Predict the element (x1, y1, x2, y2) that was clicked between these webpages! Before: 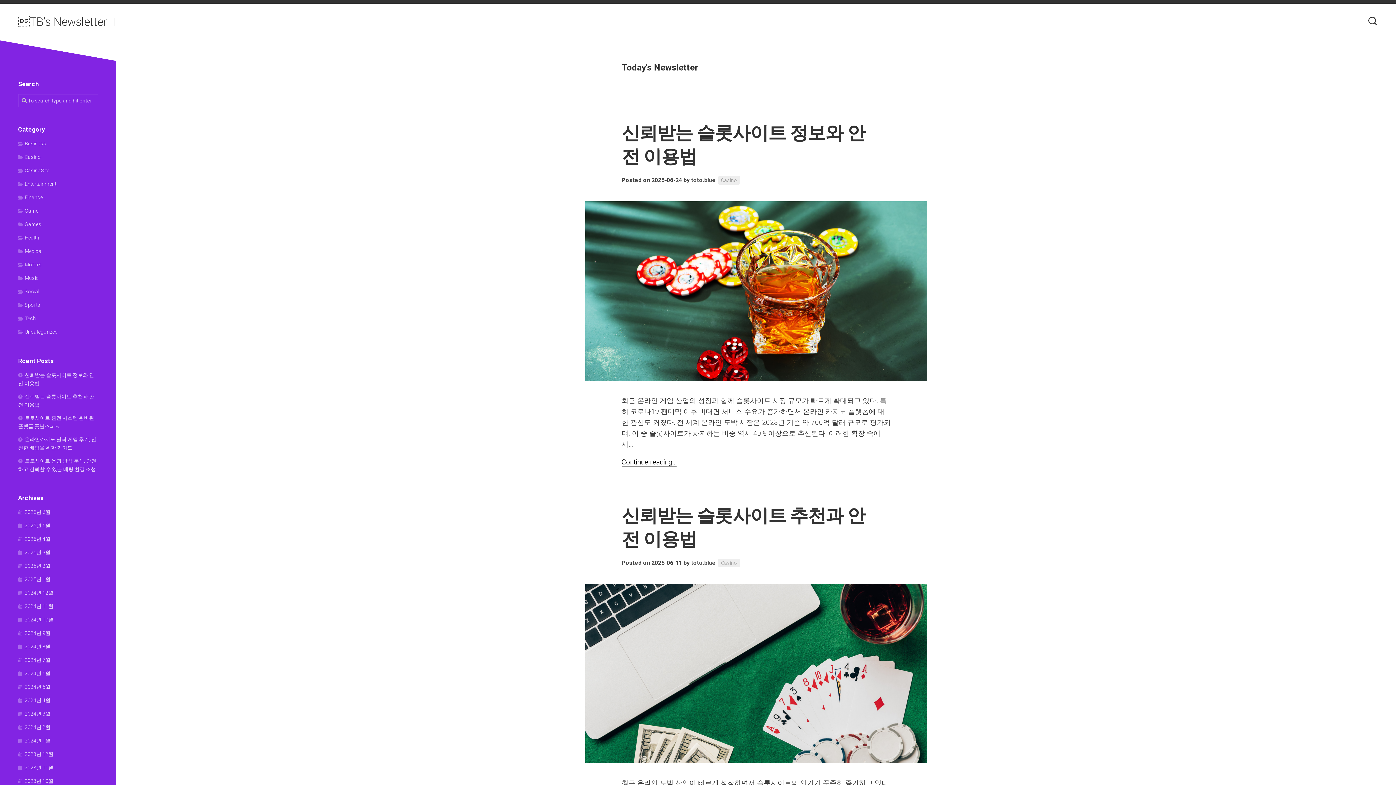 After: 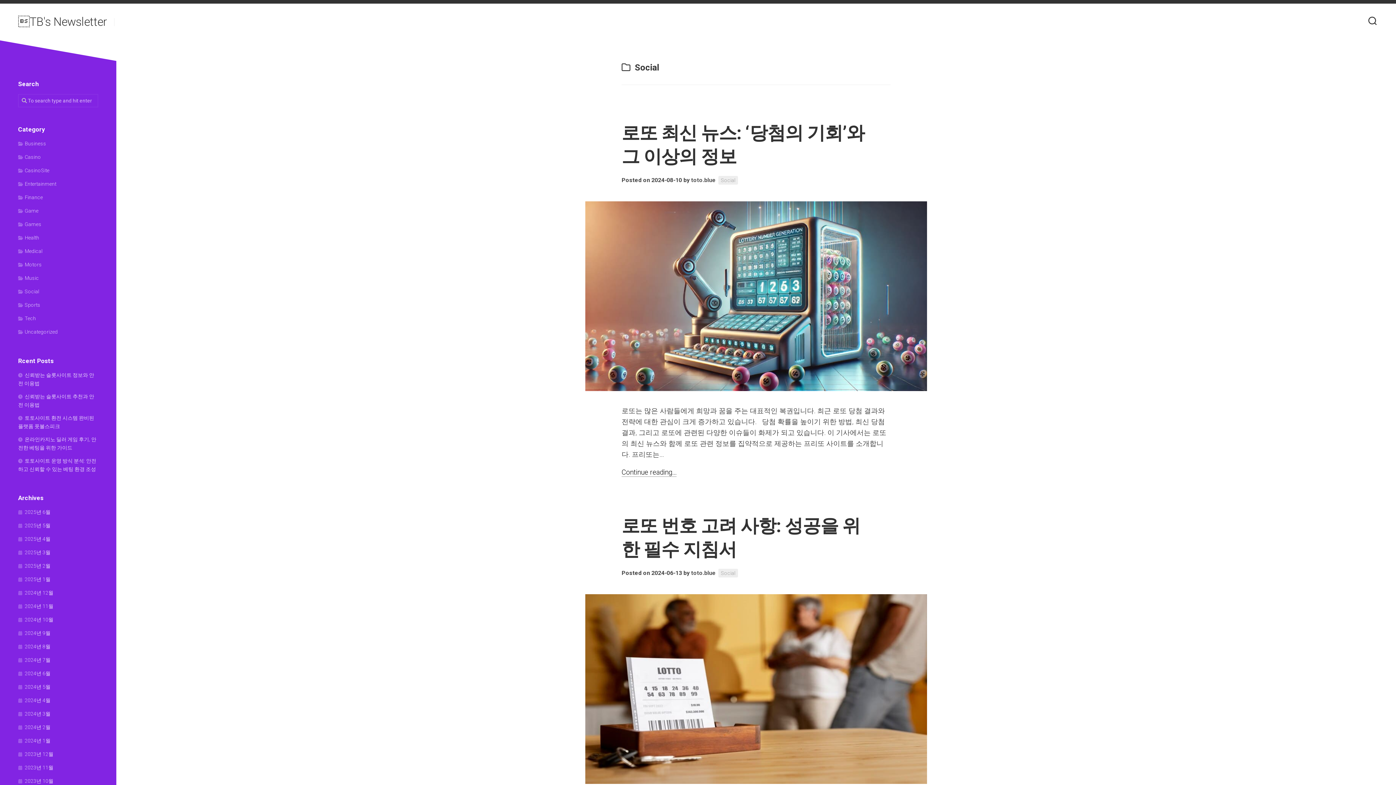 Action: label: Social bbox: (18, 288, 39, 294)